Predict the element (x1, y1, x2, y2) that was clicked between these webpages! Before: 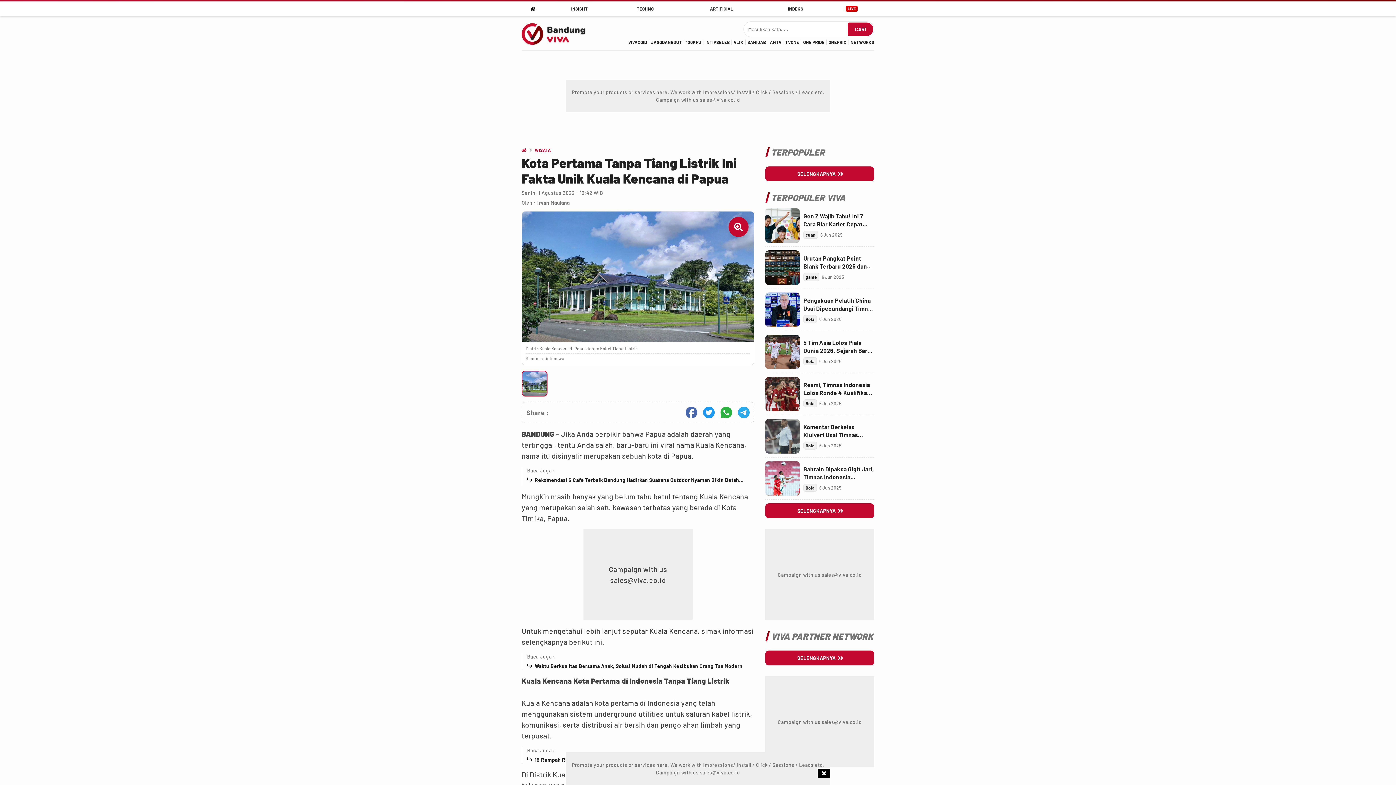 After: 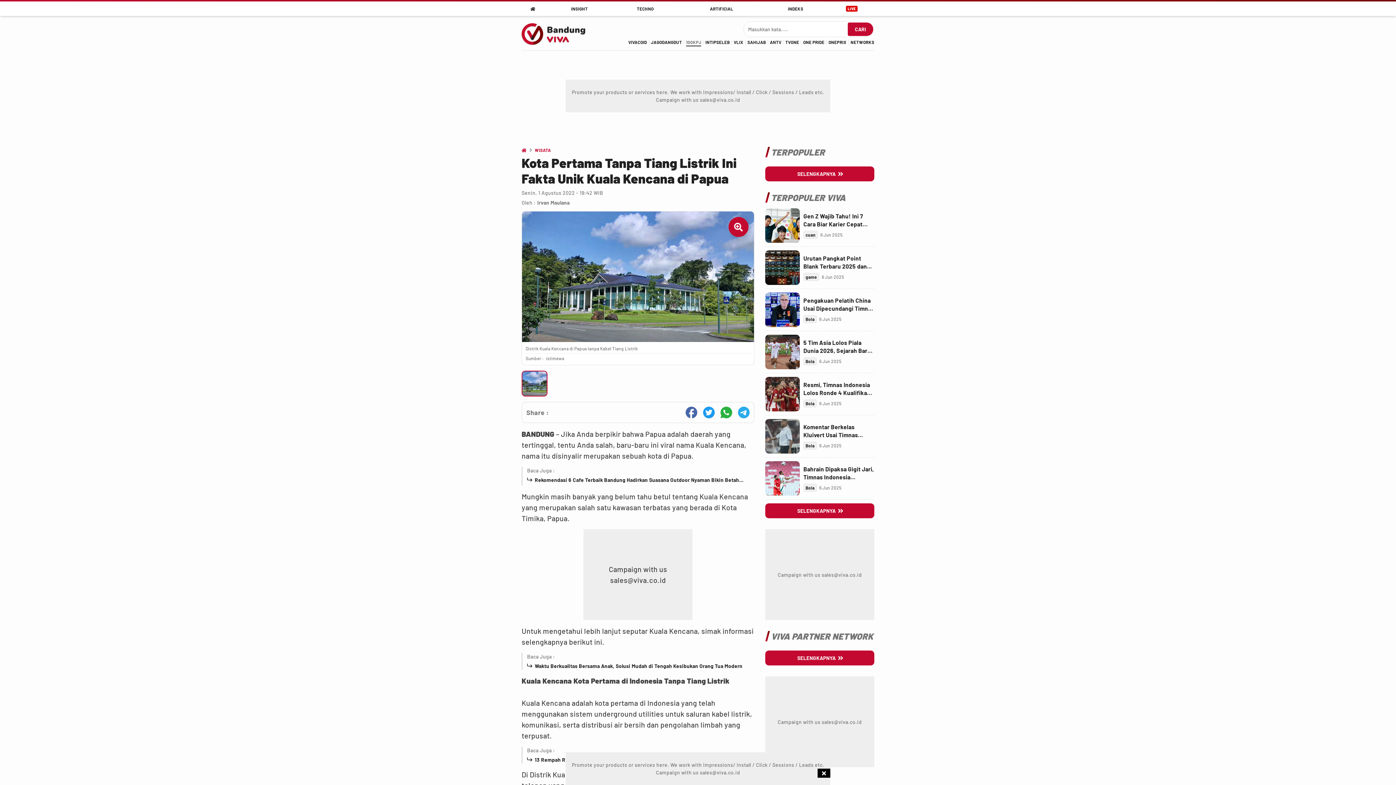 Action: label: 100kpj bbox: (686, 39, 701, 44)